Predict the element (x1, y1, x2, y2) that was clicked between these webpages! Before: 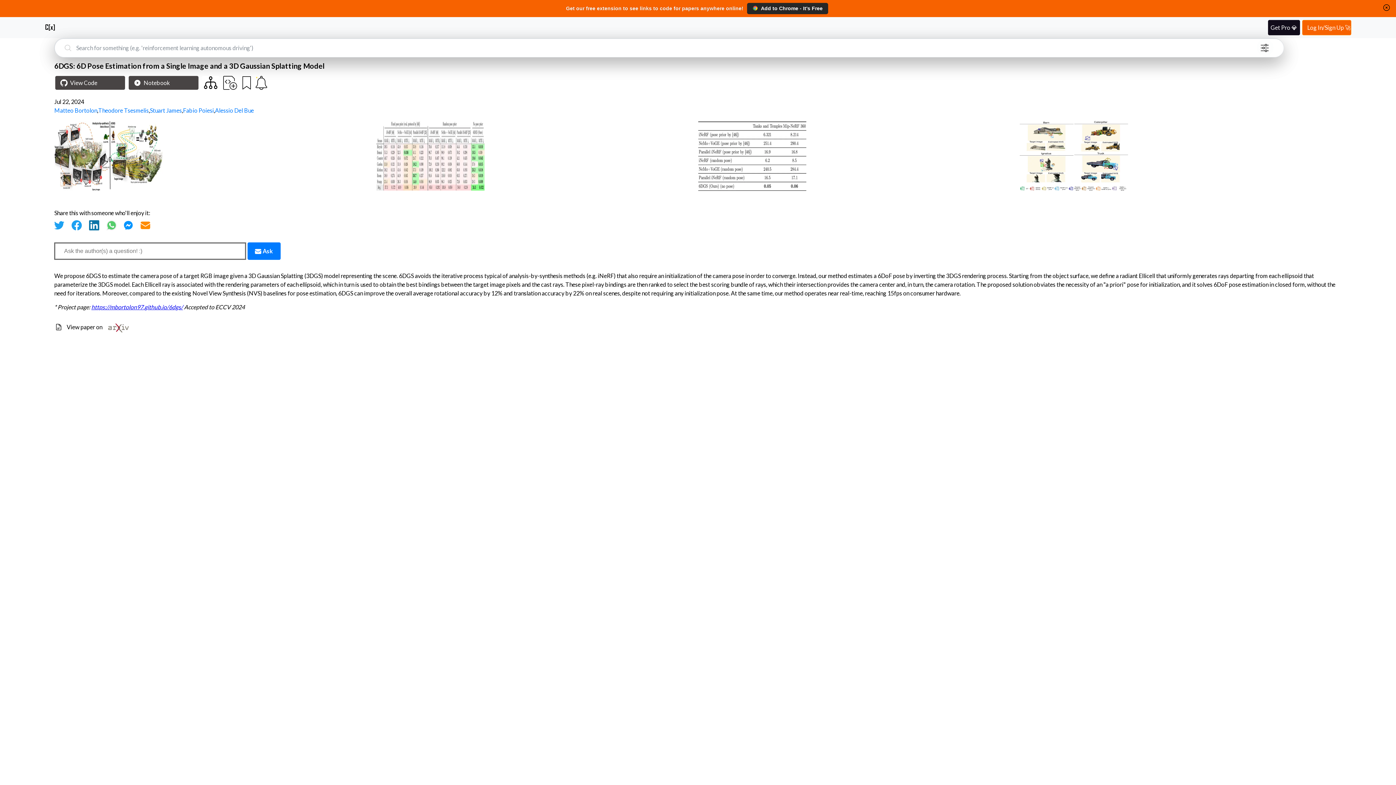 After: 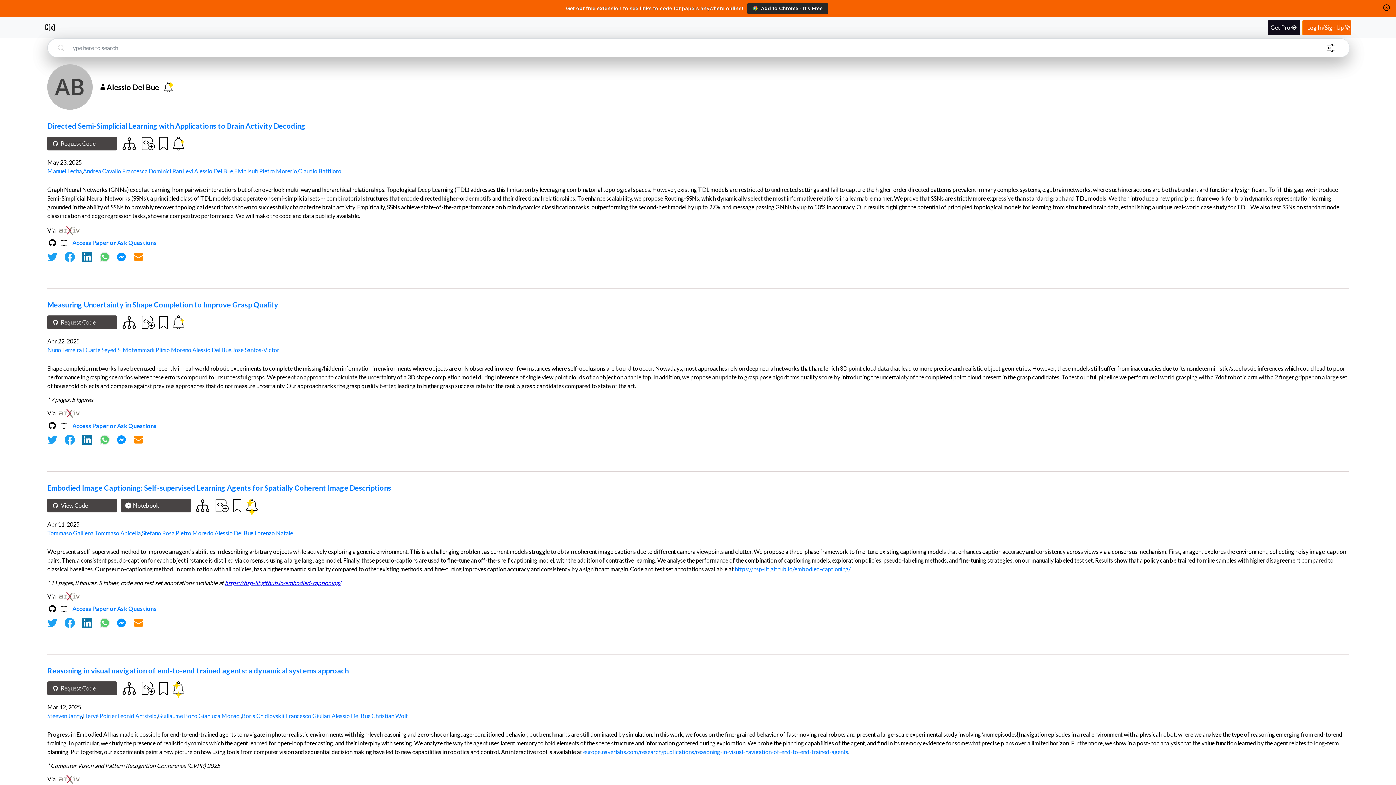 Action: bbox: (215, 106, 253, 113) label: Alessio Del Bue